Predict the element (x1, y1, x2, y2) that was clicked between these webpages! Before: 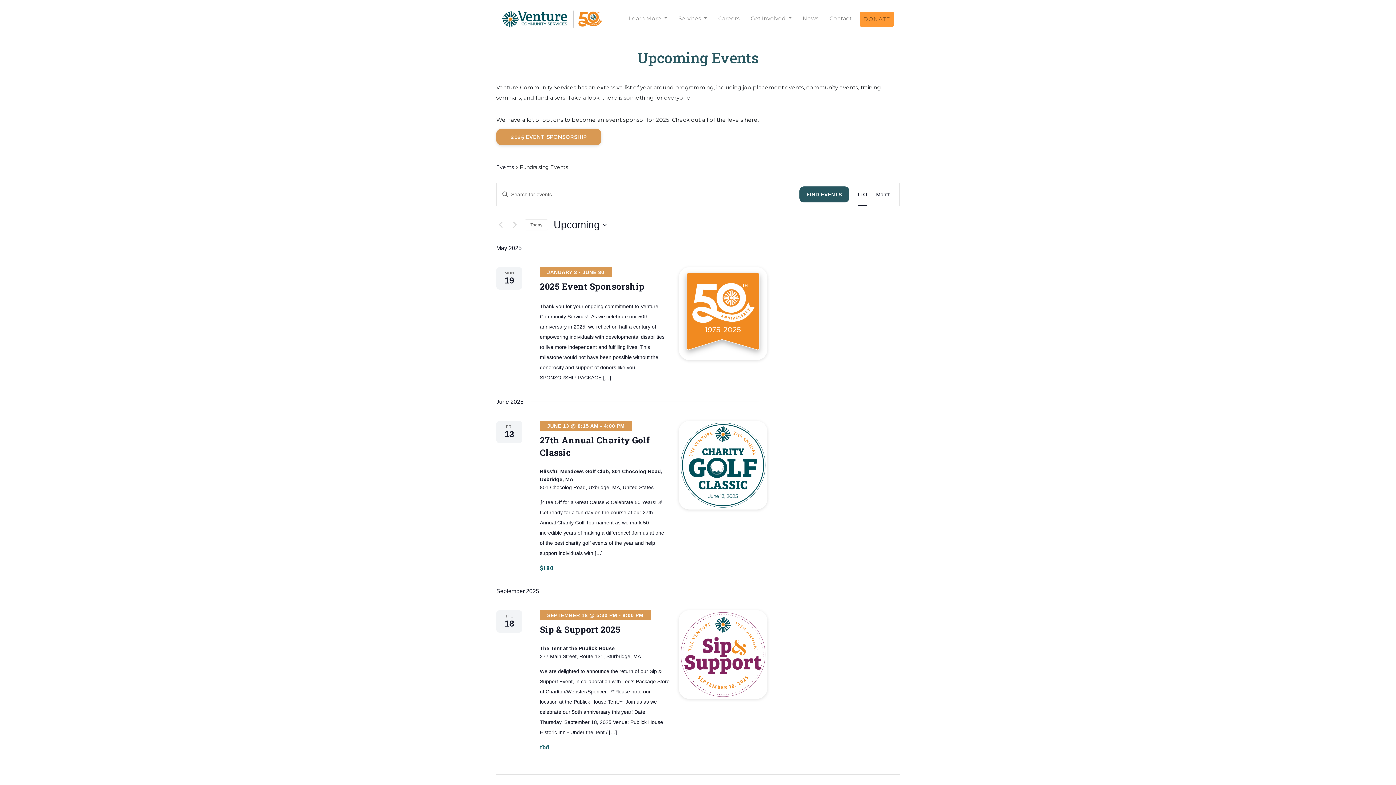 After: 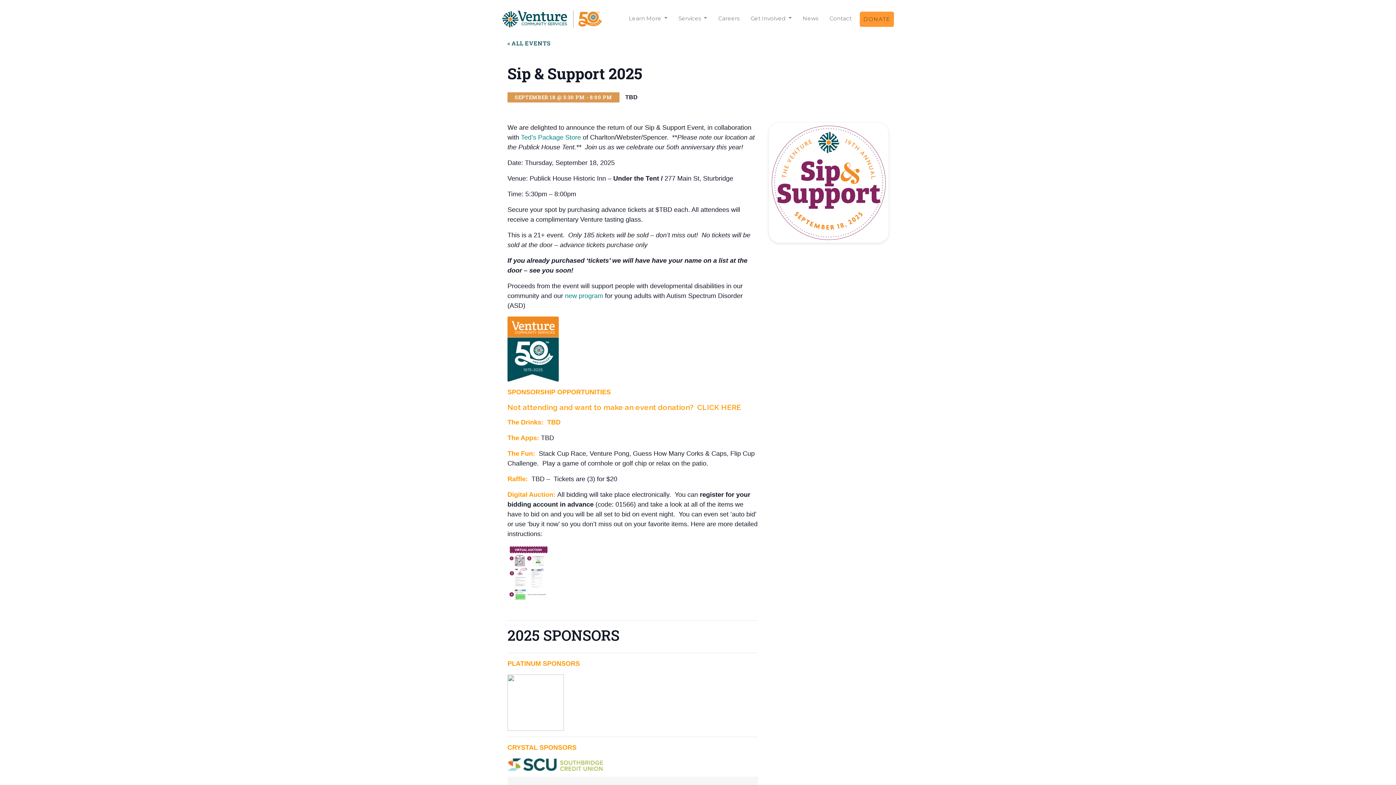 Action: bbox: (678, 610, 767, 699)